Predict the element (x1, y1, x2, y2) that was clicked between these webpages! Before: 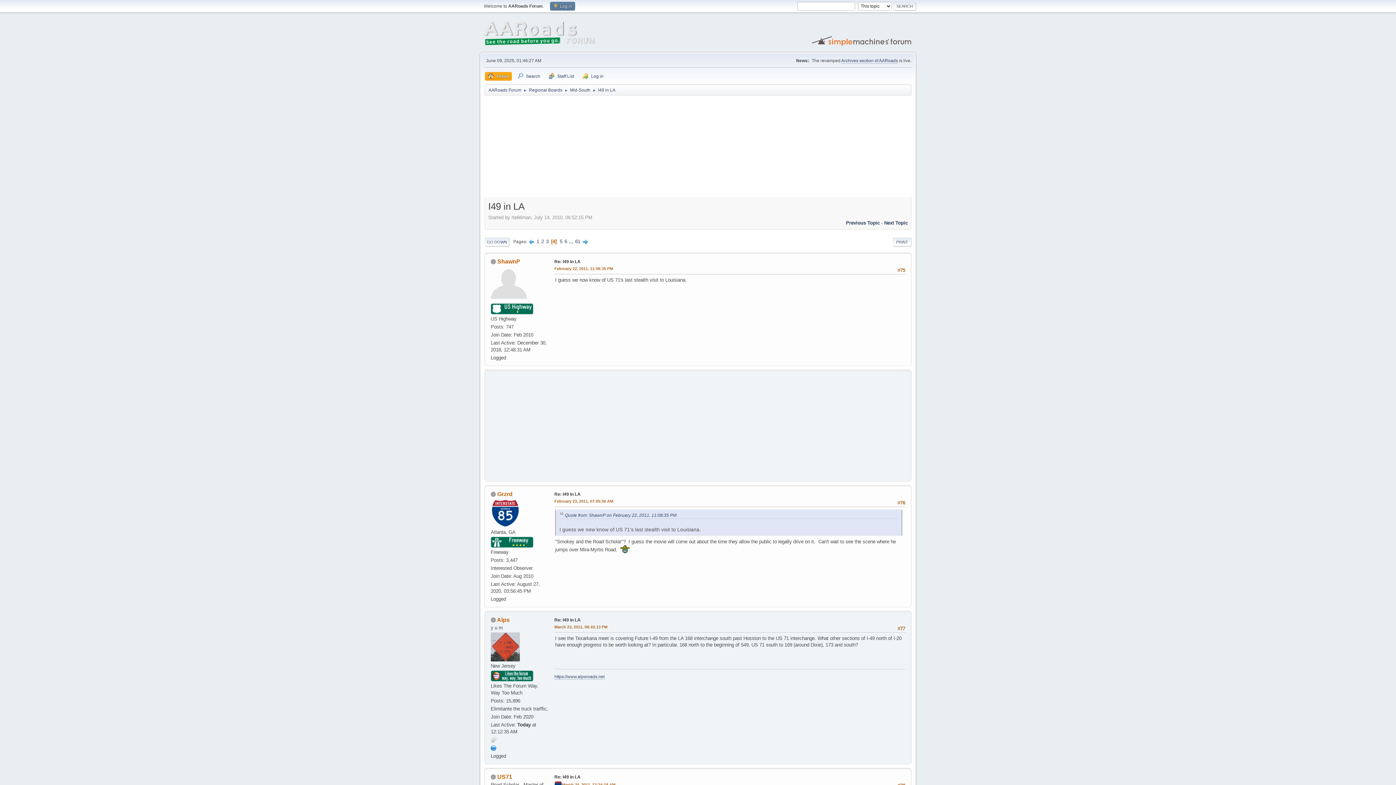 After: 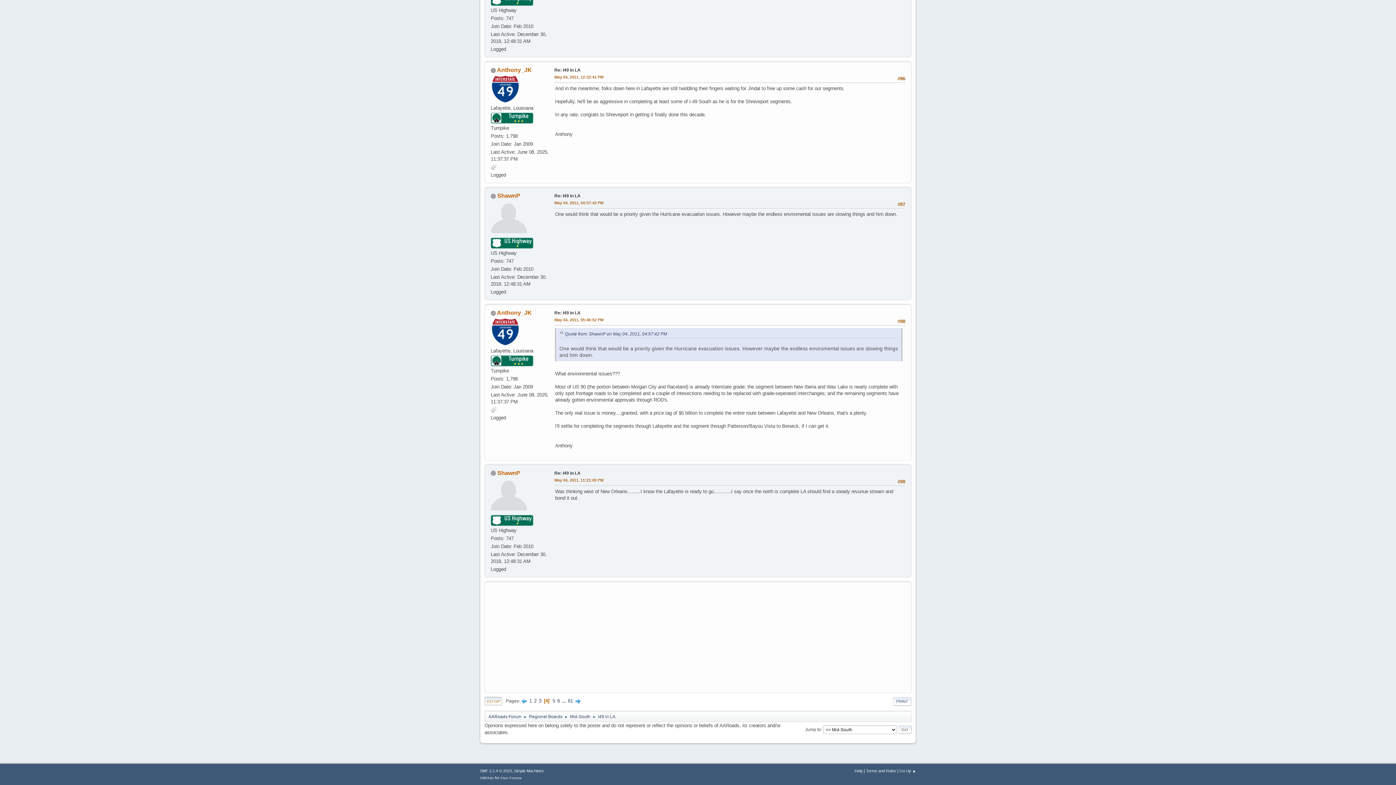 Action: bbox: (484, 237, 509, 246) label: GO DOWN